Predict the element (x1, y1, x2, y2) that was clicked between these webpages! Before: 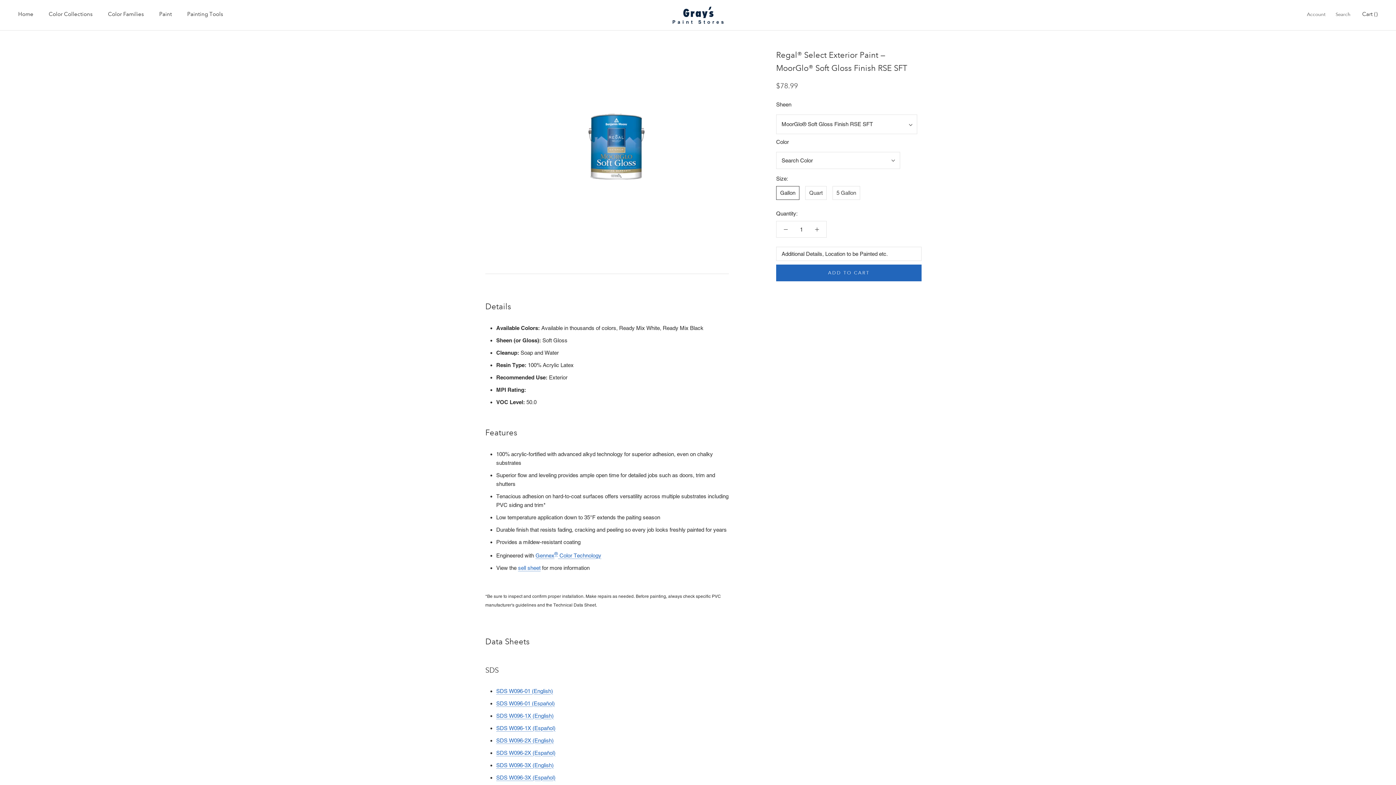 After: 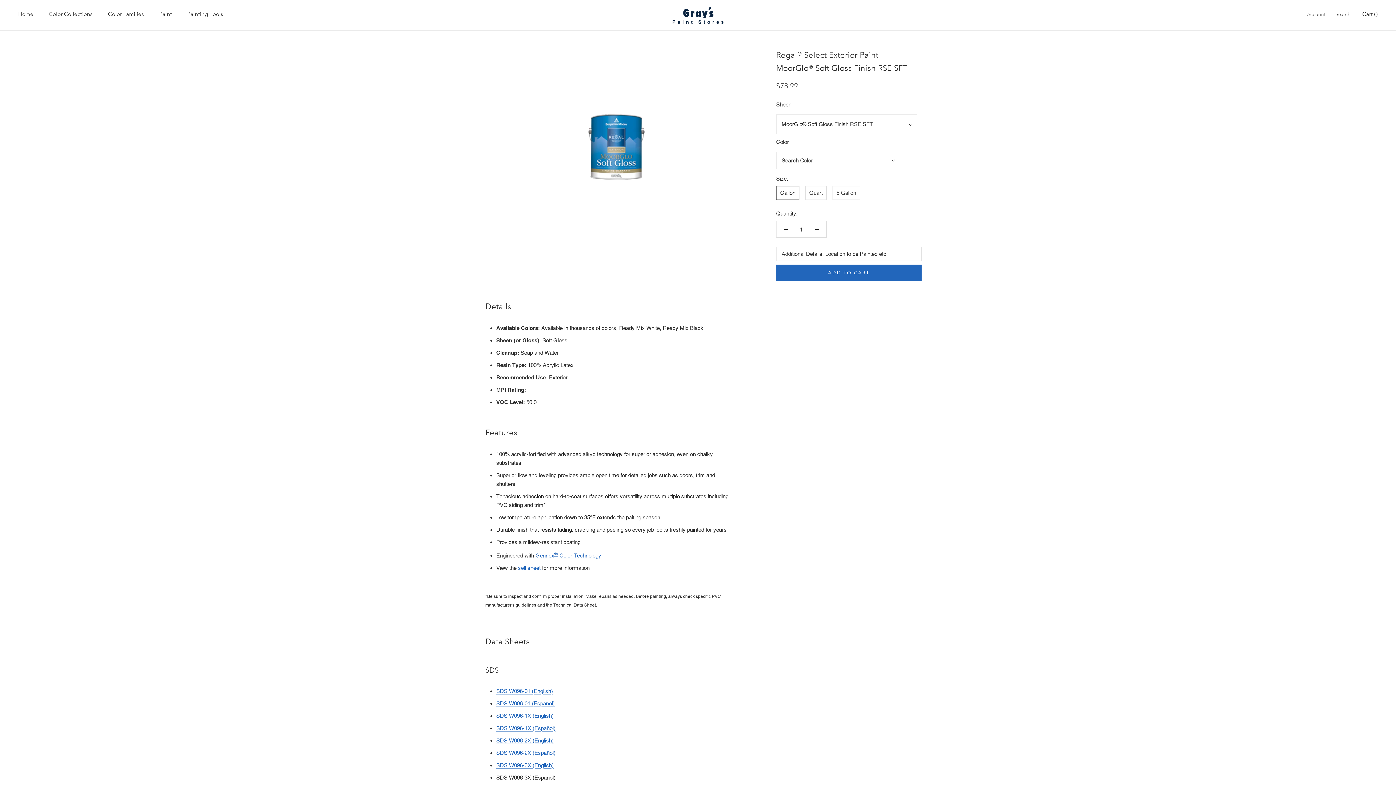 Action: bbox: (496, 774, 555, 781) label: SDS W096-3X (Español)